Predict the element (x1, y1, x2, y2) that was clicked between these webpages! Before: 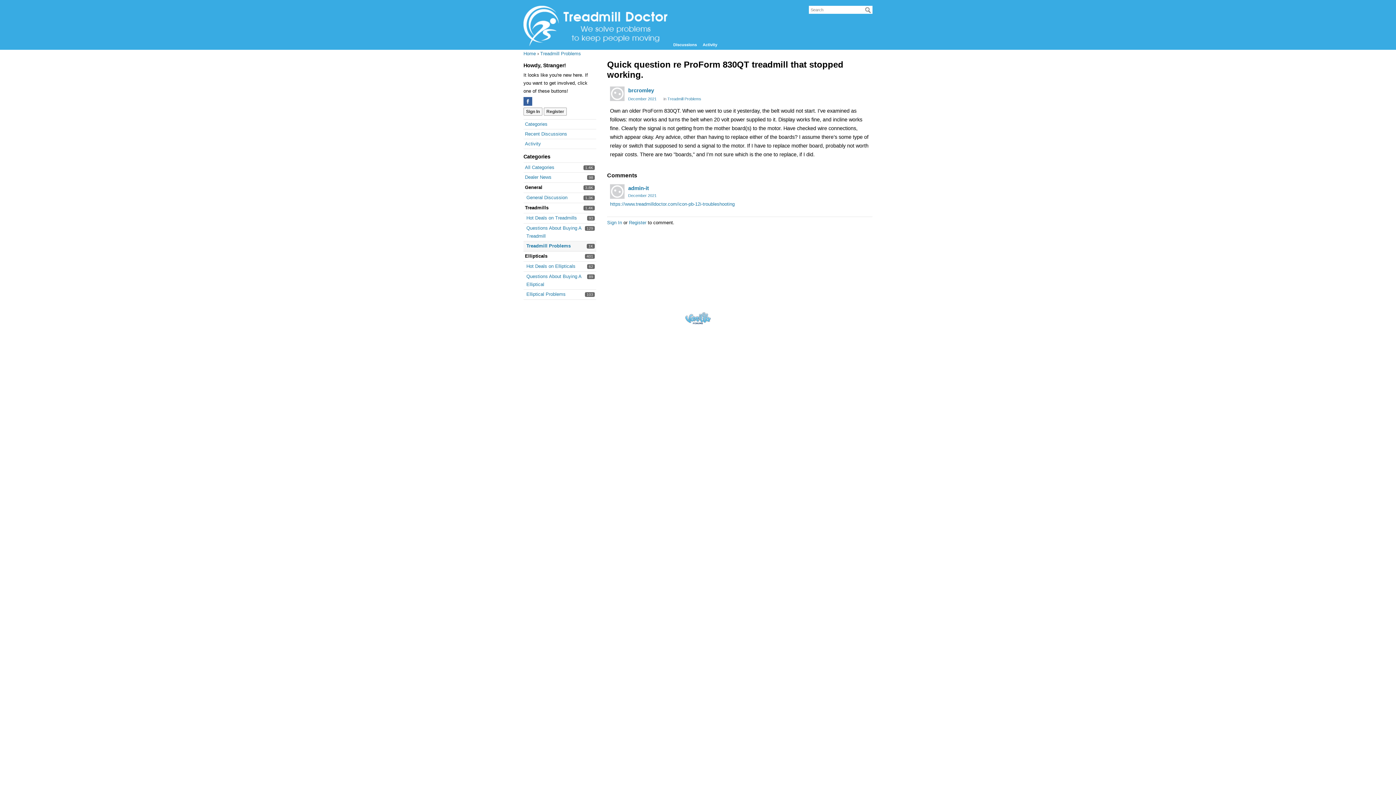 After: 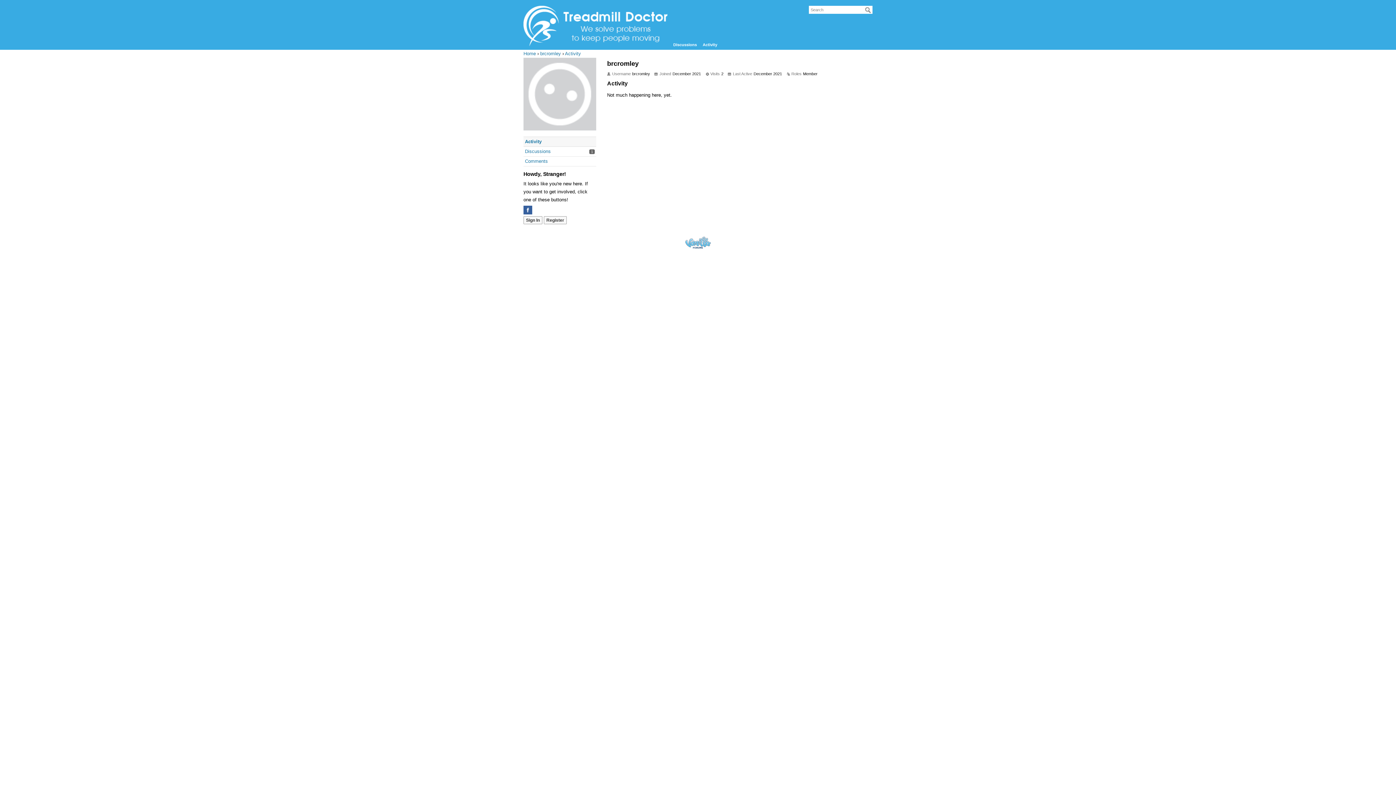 Action: bbox: (610, 86, 624, 101)